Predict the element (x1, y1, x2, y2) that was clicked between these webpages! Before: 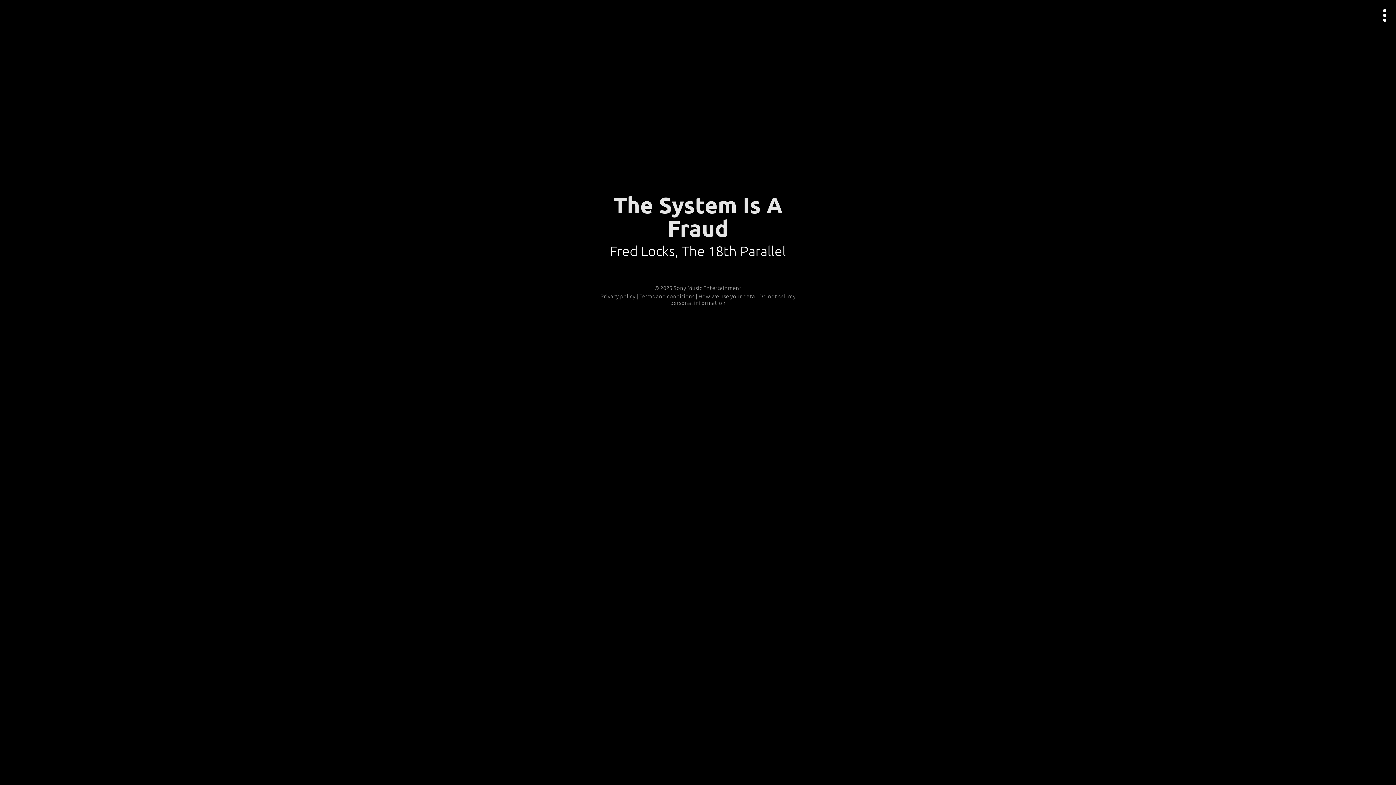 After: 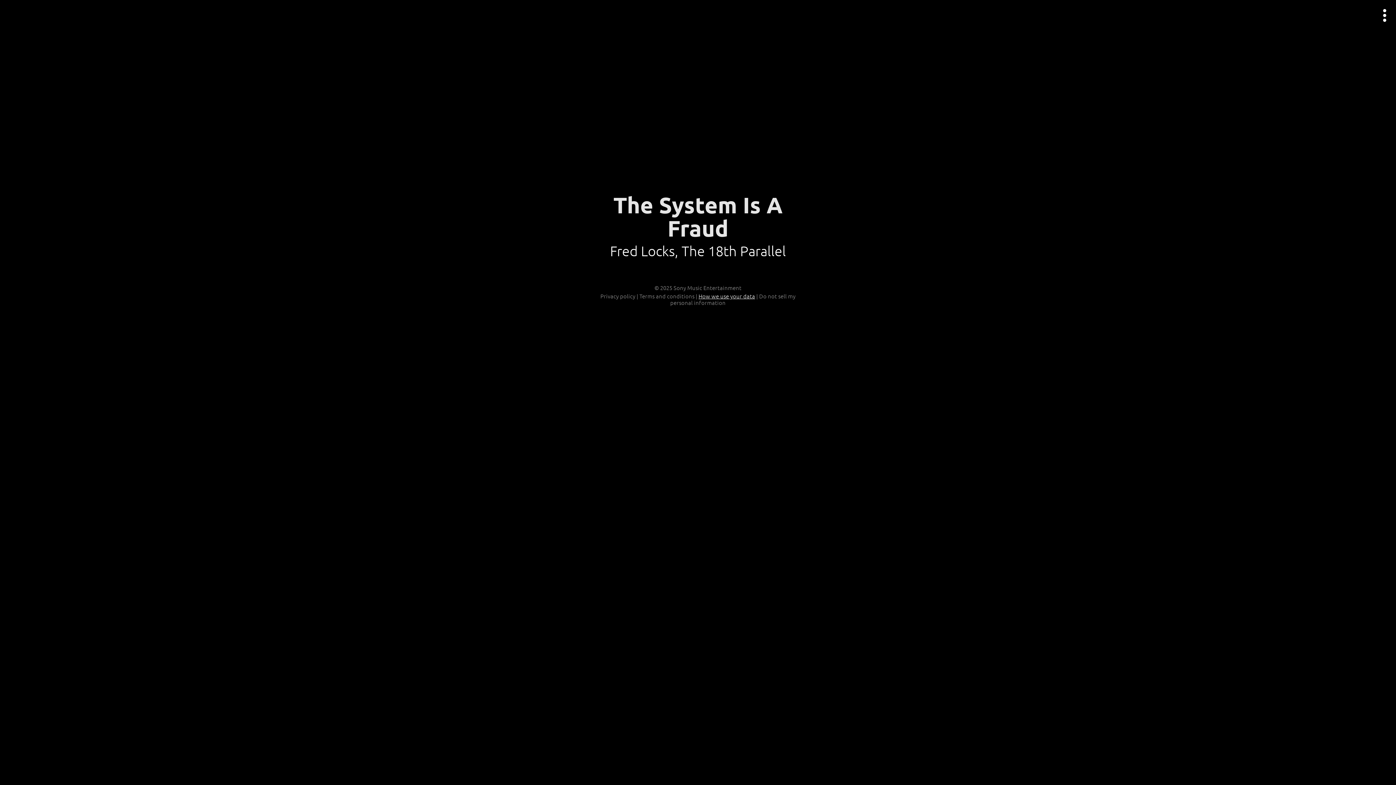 Action: label: How we use your data bbox: (698, 292, 755, 300)